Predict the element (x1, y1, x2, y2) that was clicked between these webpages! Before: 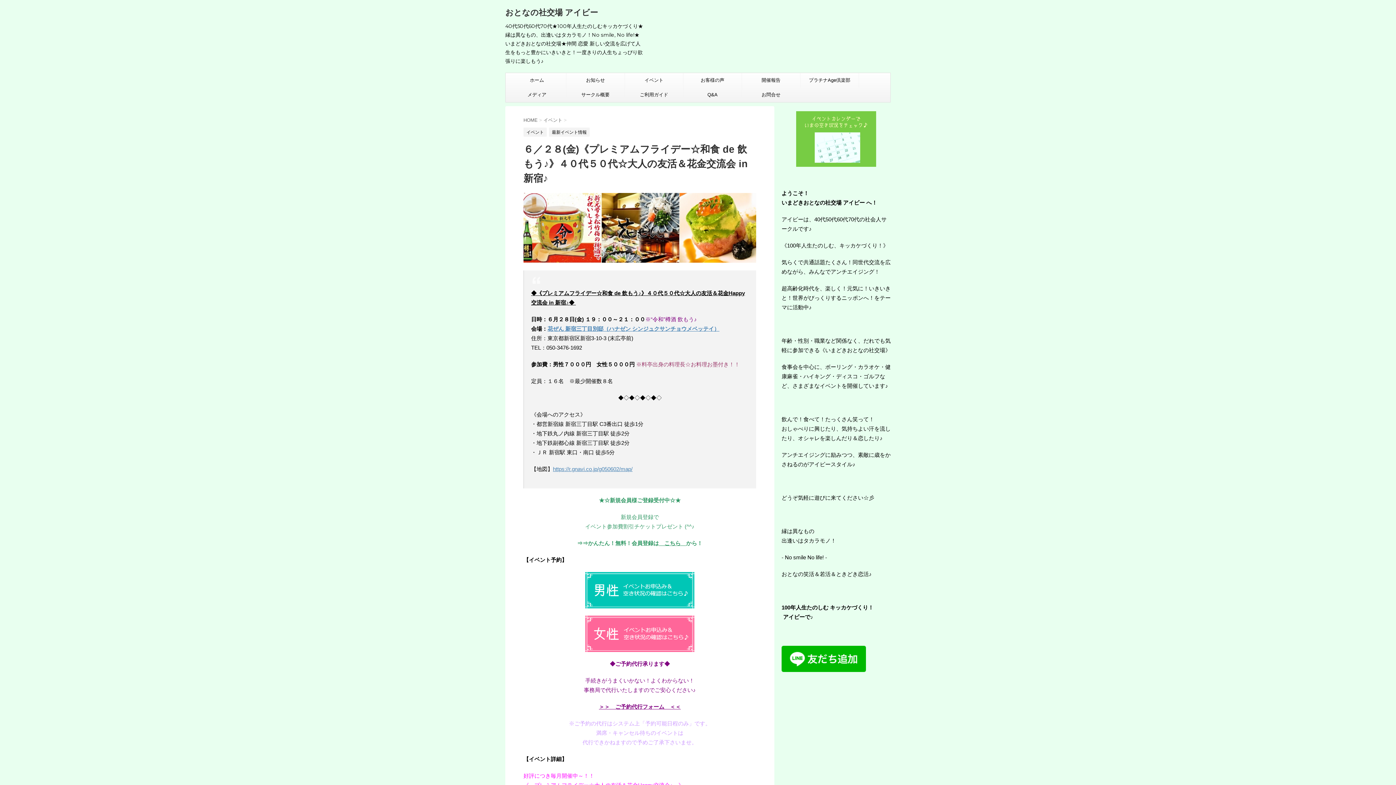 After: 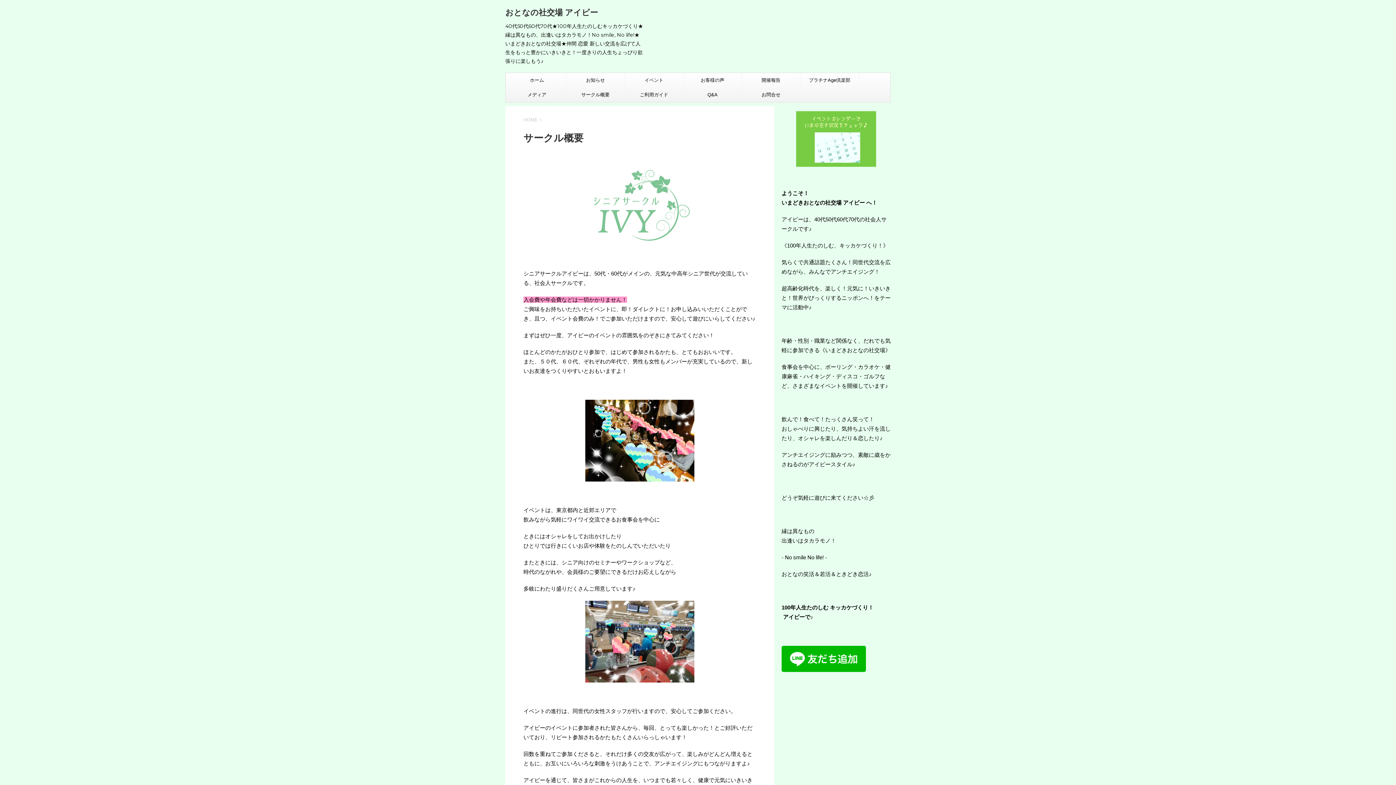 Action: bbox: (566, 87, 624, 102) label: サークル概要